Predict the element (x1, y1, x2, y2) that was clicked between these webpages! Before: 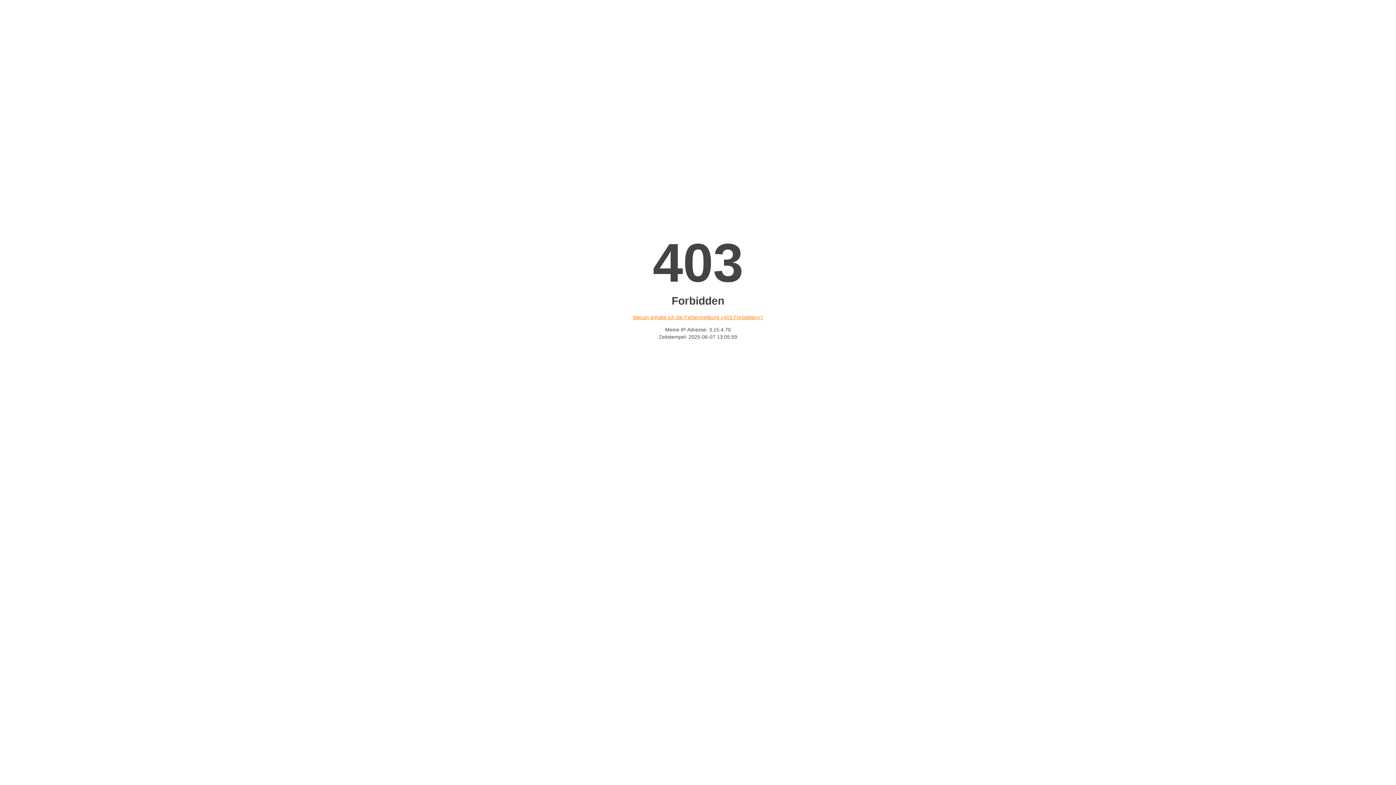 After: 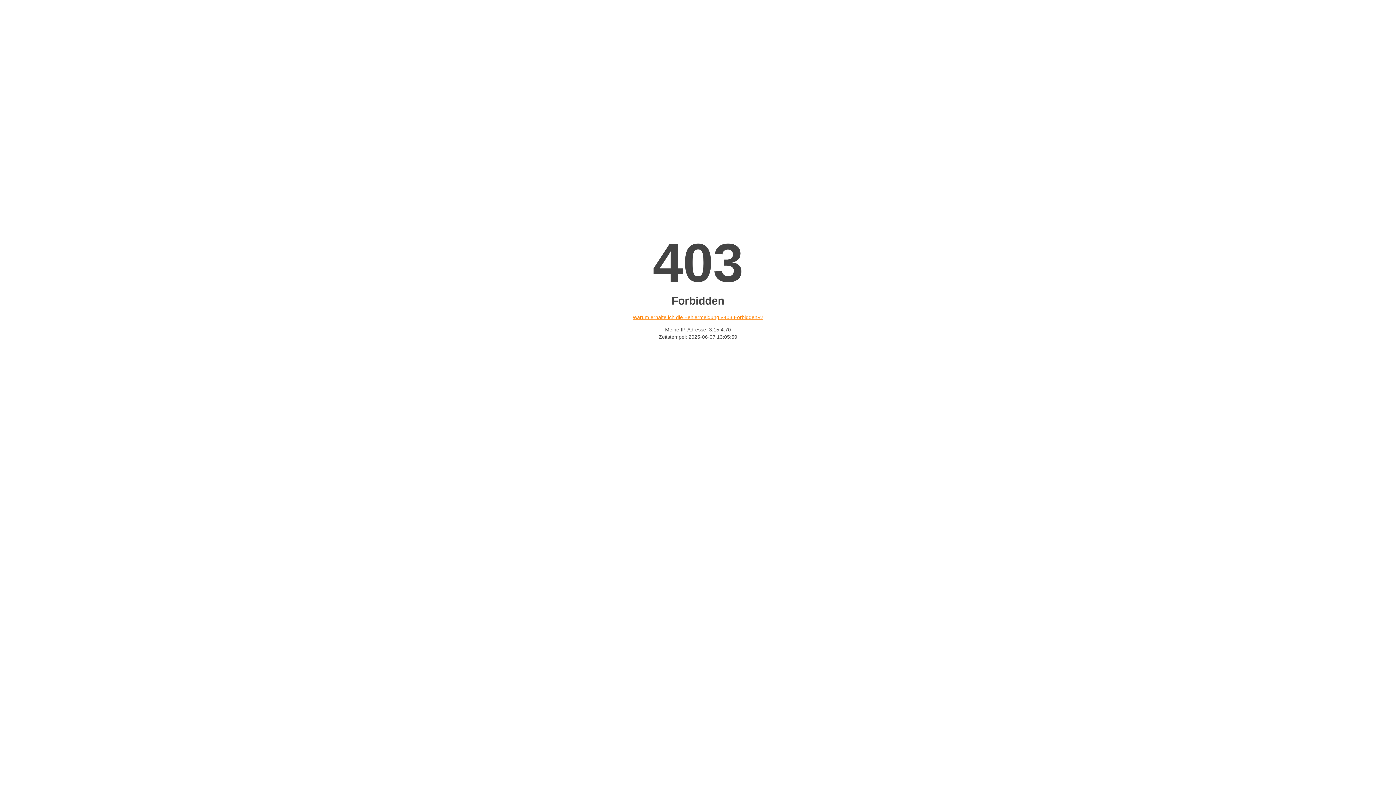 Action: bbox: (632, 314, 763, 320) label: Warum erhalte ich die Fehlermeldung «403 Forbidden»?